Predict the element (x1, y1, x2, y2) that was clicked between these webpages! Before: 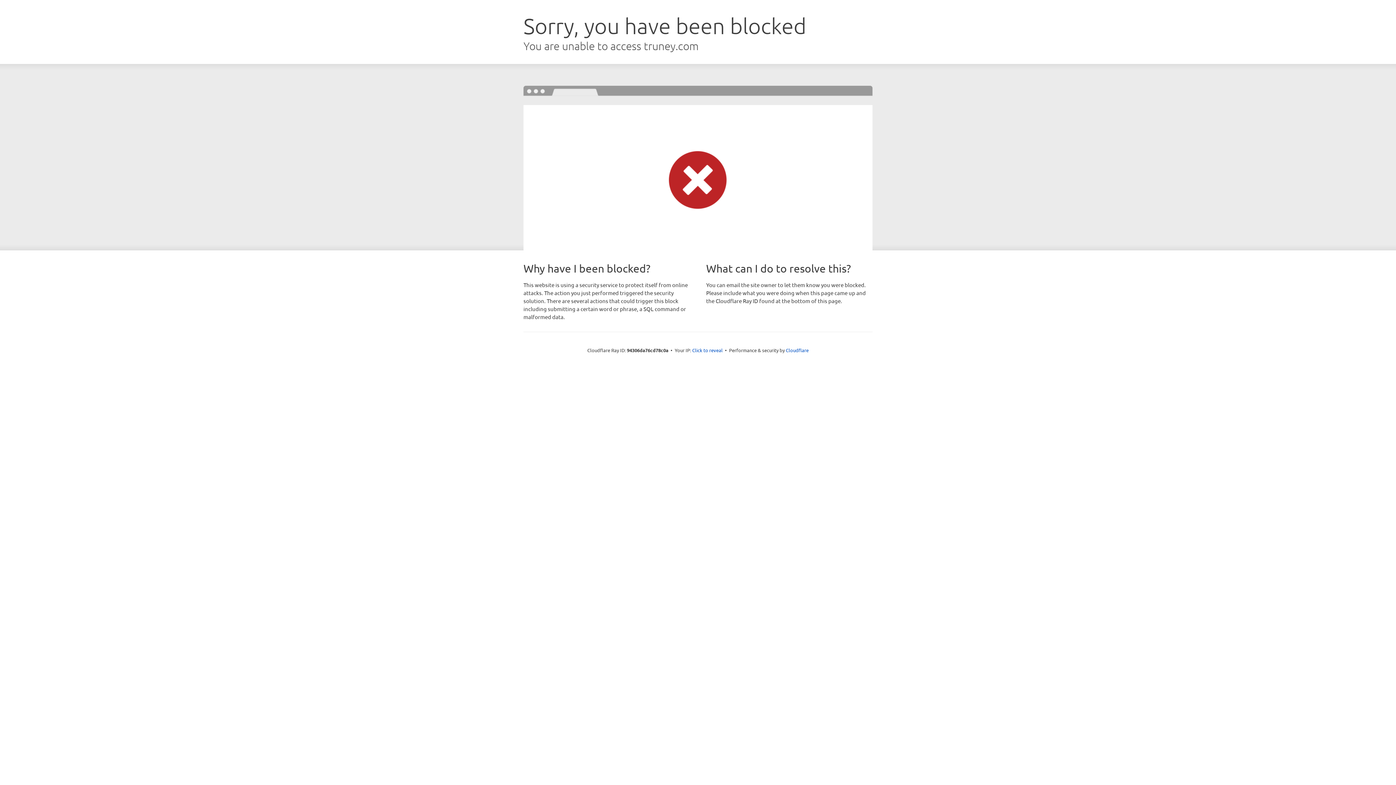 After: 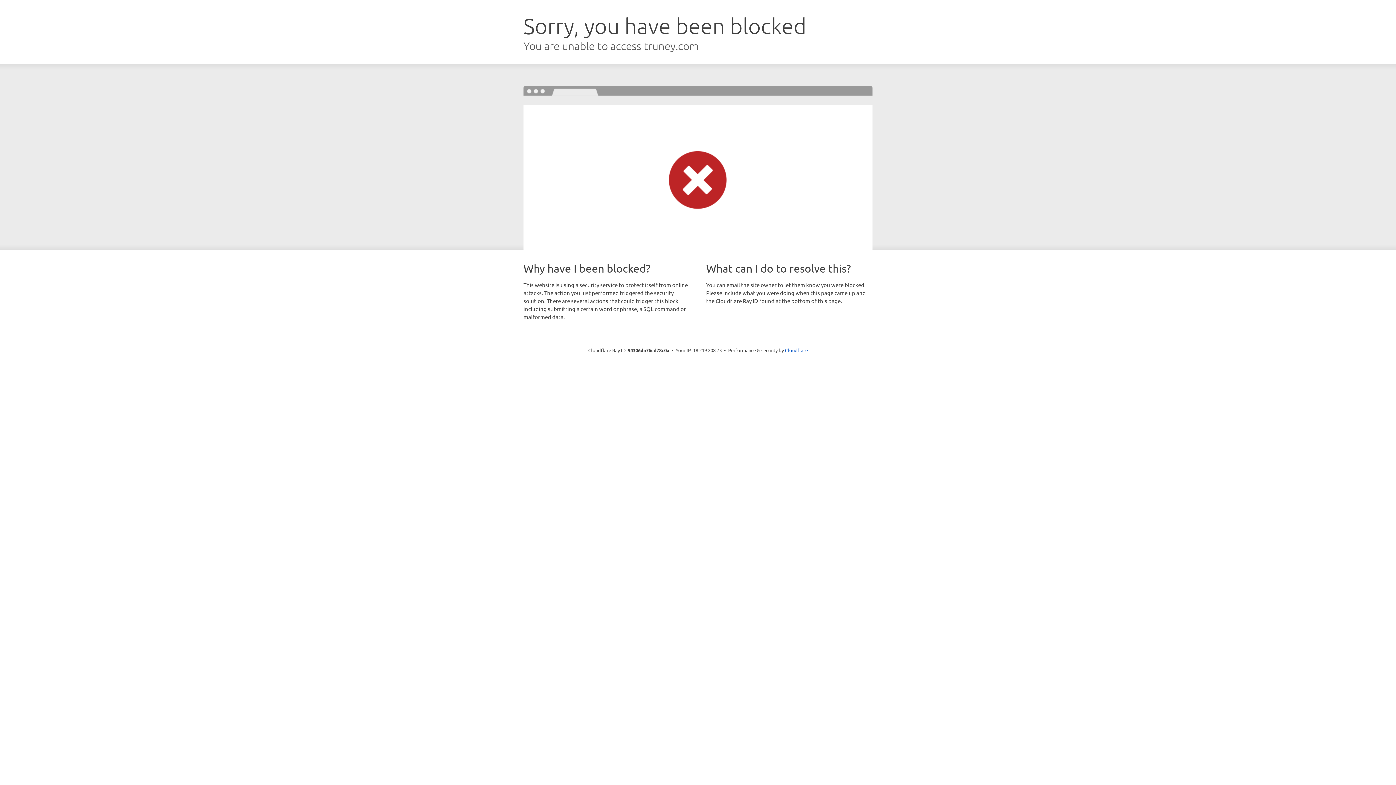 Action: bbox: (692, 346, 722, 353) label: Click to reveal